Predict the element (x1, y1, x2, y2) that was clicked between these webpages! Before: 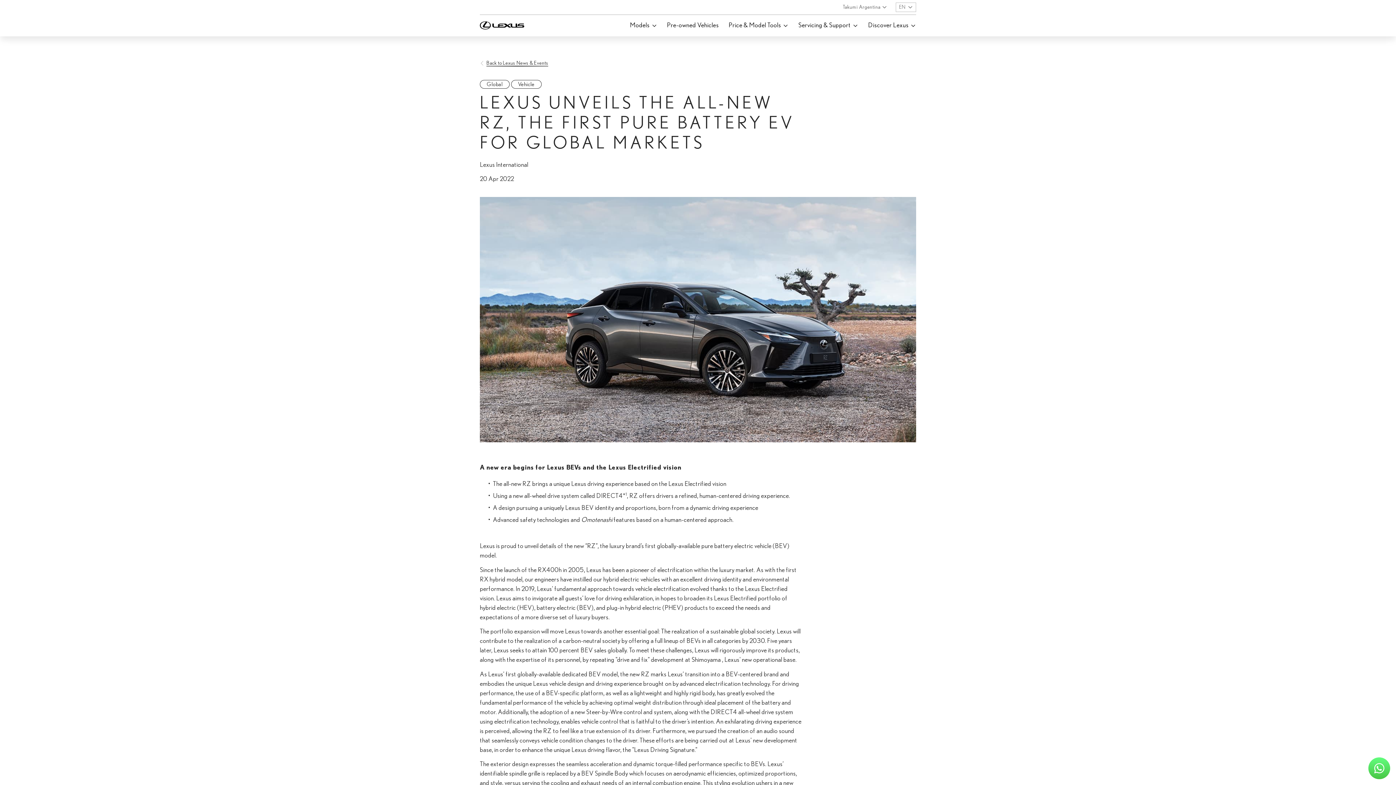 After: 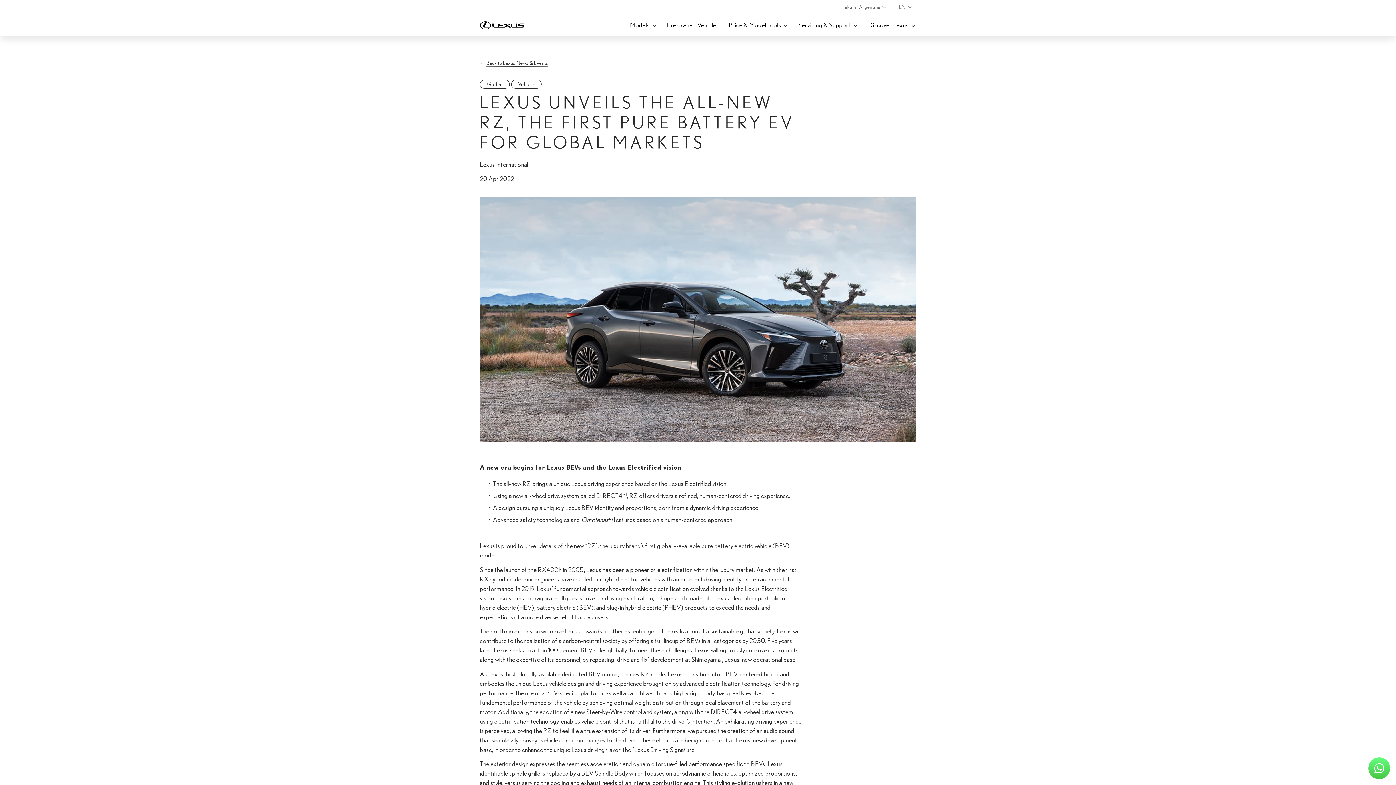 Action: bbox: (1368, 757, 1390, 779)